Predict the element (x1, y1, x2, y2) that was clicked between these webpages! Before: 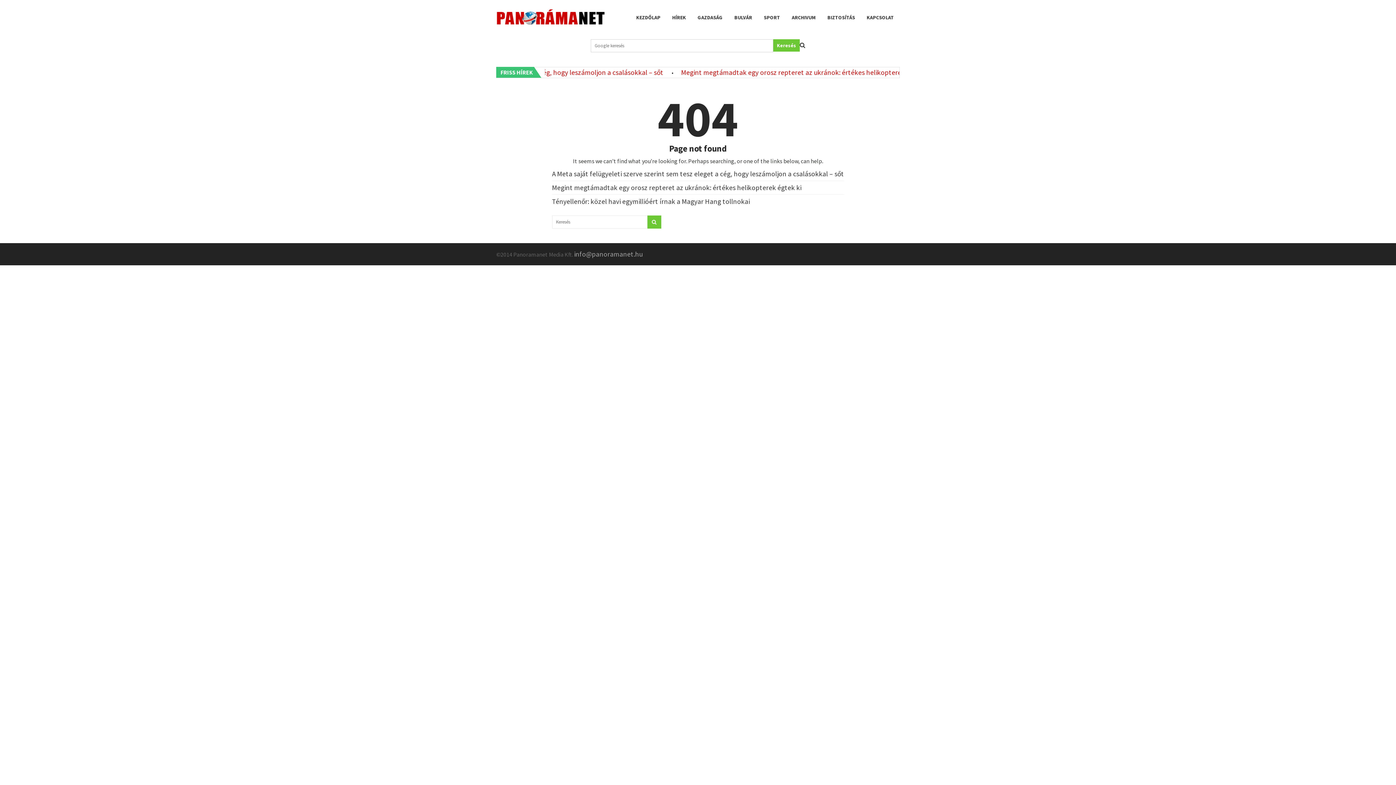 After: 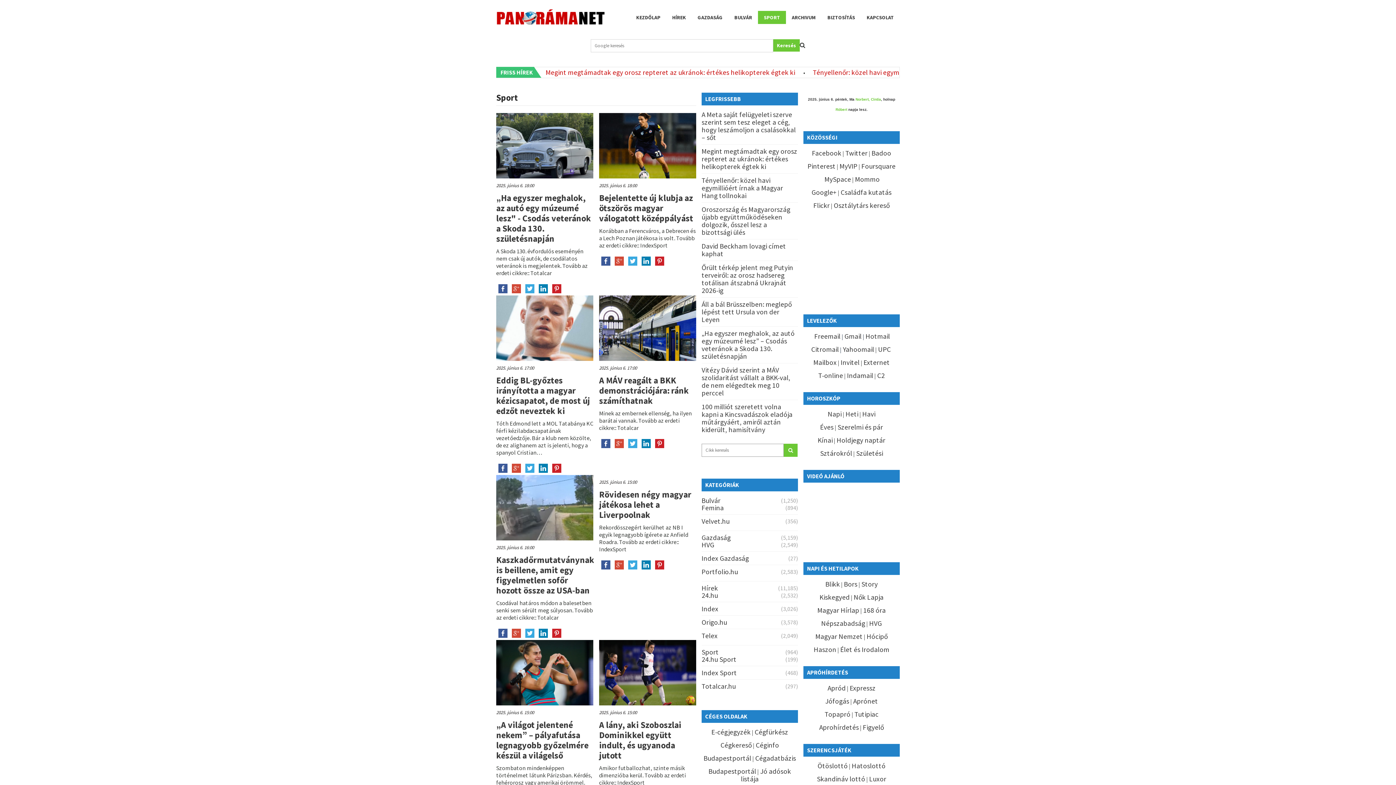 Action: label: SPORT bbox: (758, 10, 786, 24)